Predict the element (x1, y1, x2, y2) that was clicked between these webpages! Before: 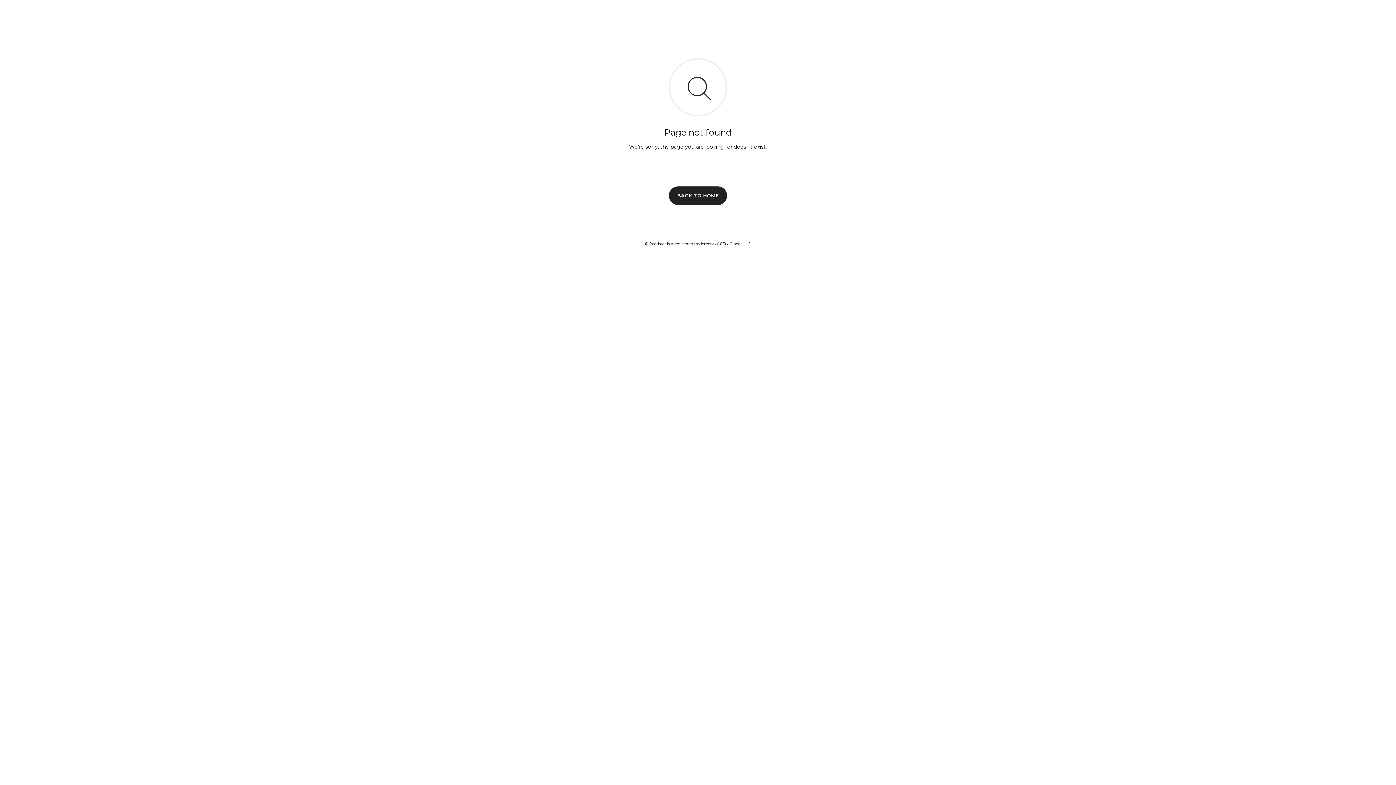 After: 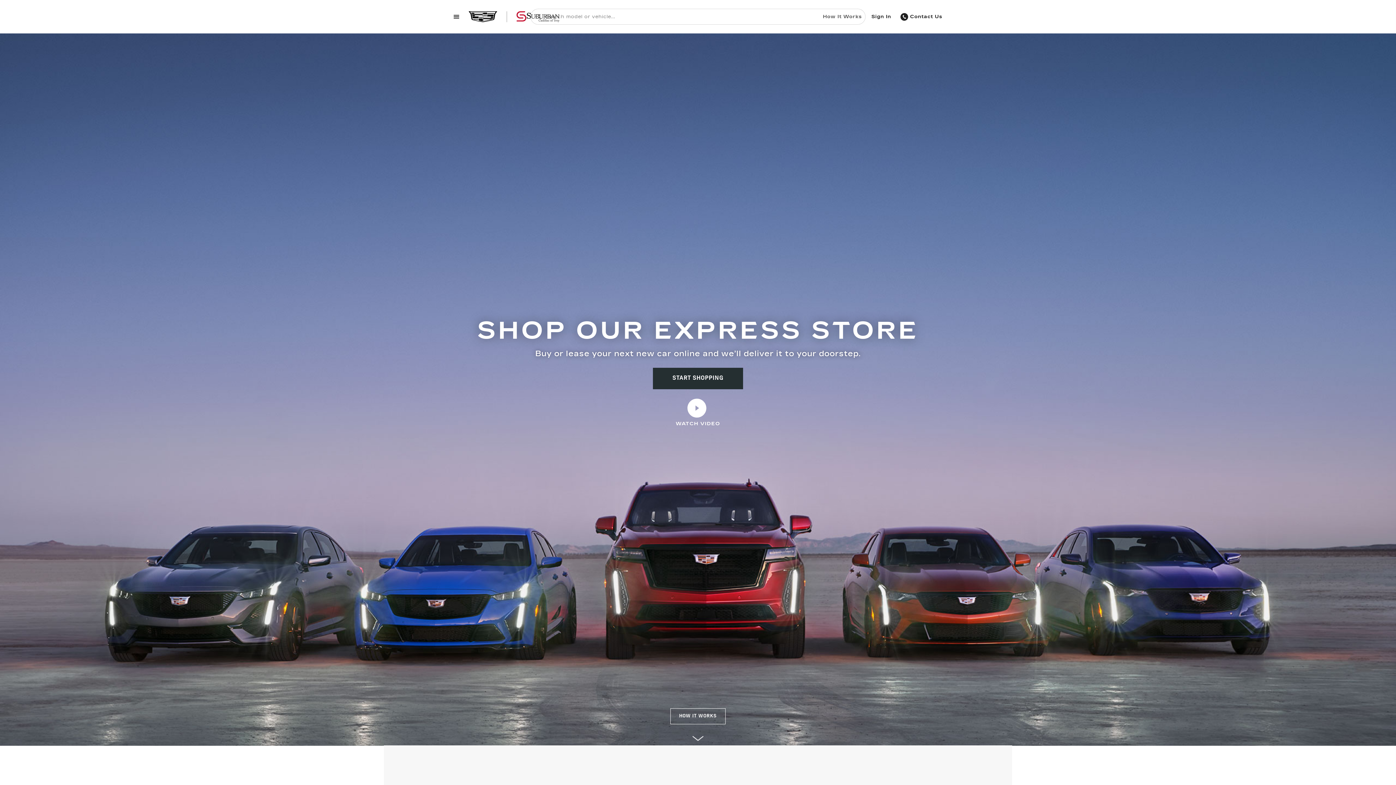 Action: bbox: (669, 186, 727, 204) label: BACK TO HOME